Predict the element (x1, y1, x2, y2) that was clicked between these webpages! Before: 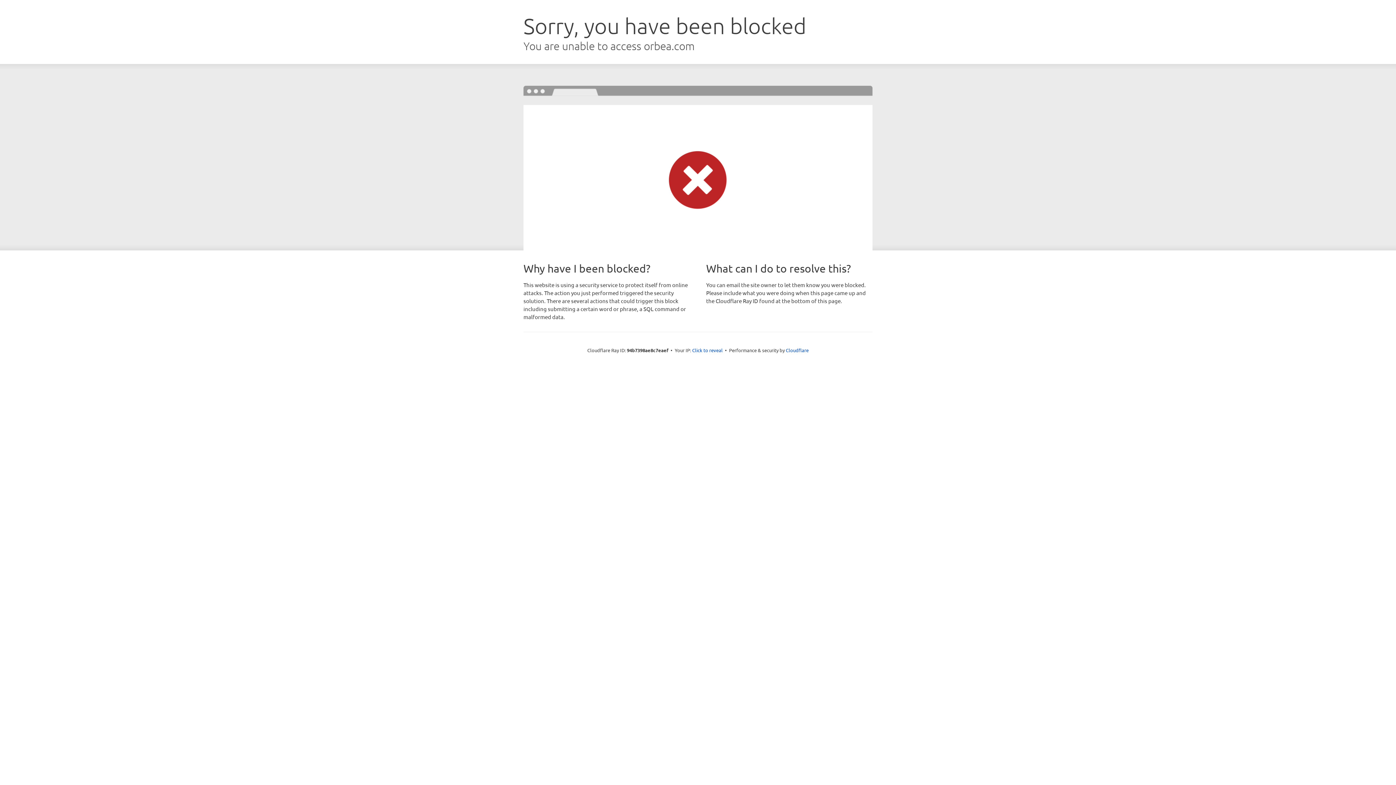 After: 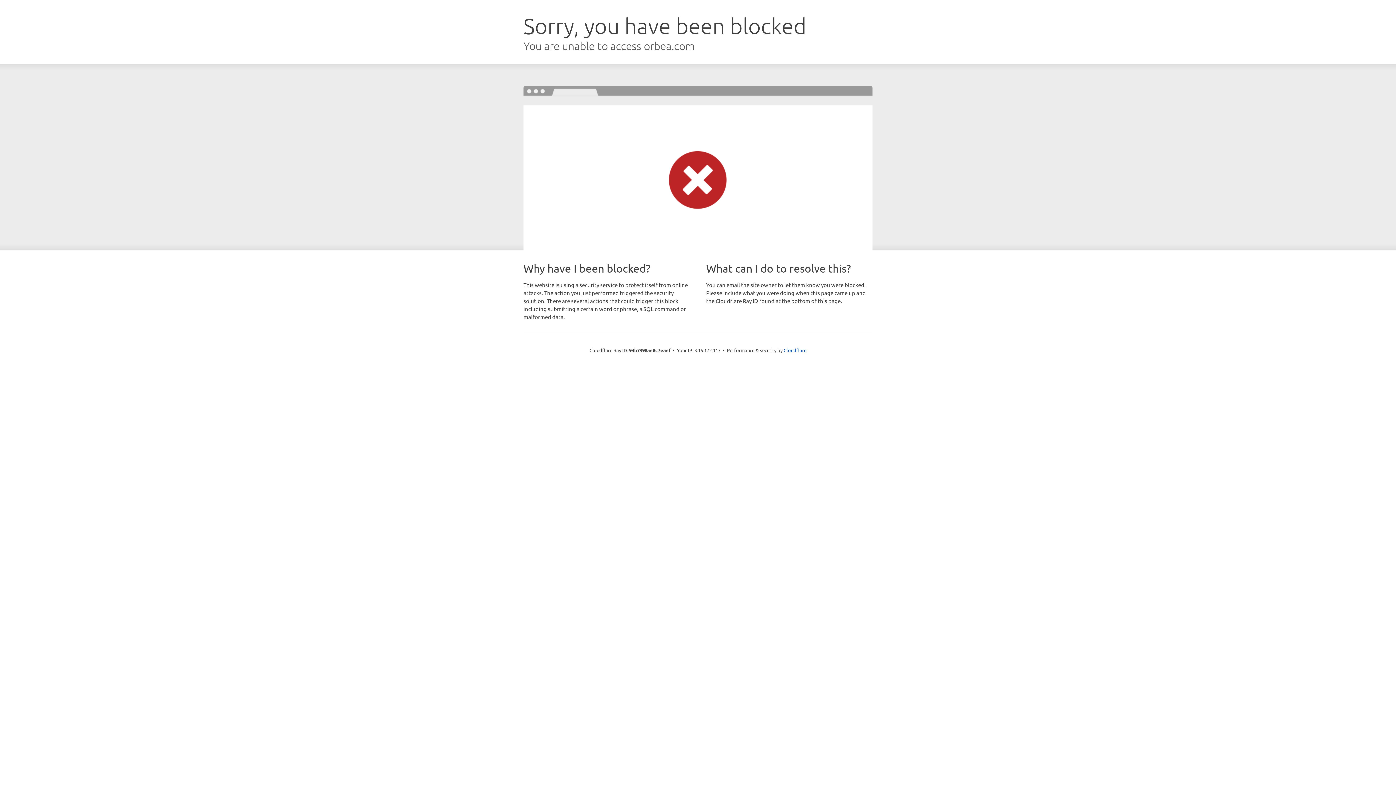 Action: bbox: (692, 346, 722, 353) label: Click to reveal